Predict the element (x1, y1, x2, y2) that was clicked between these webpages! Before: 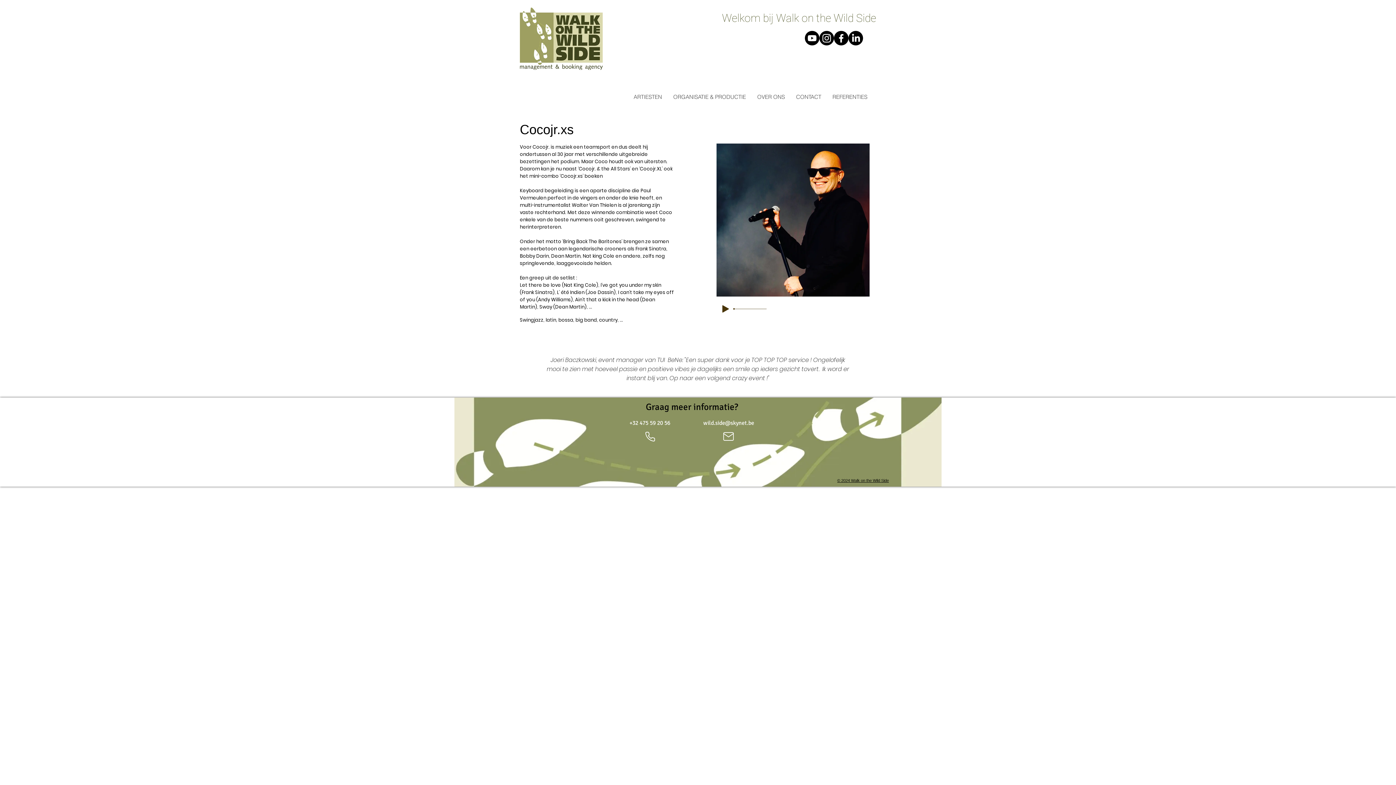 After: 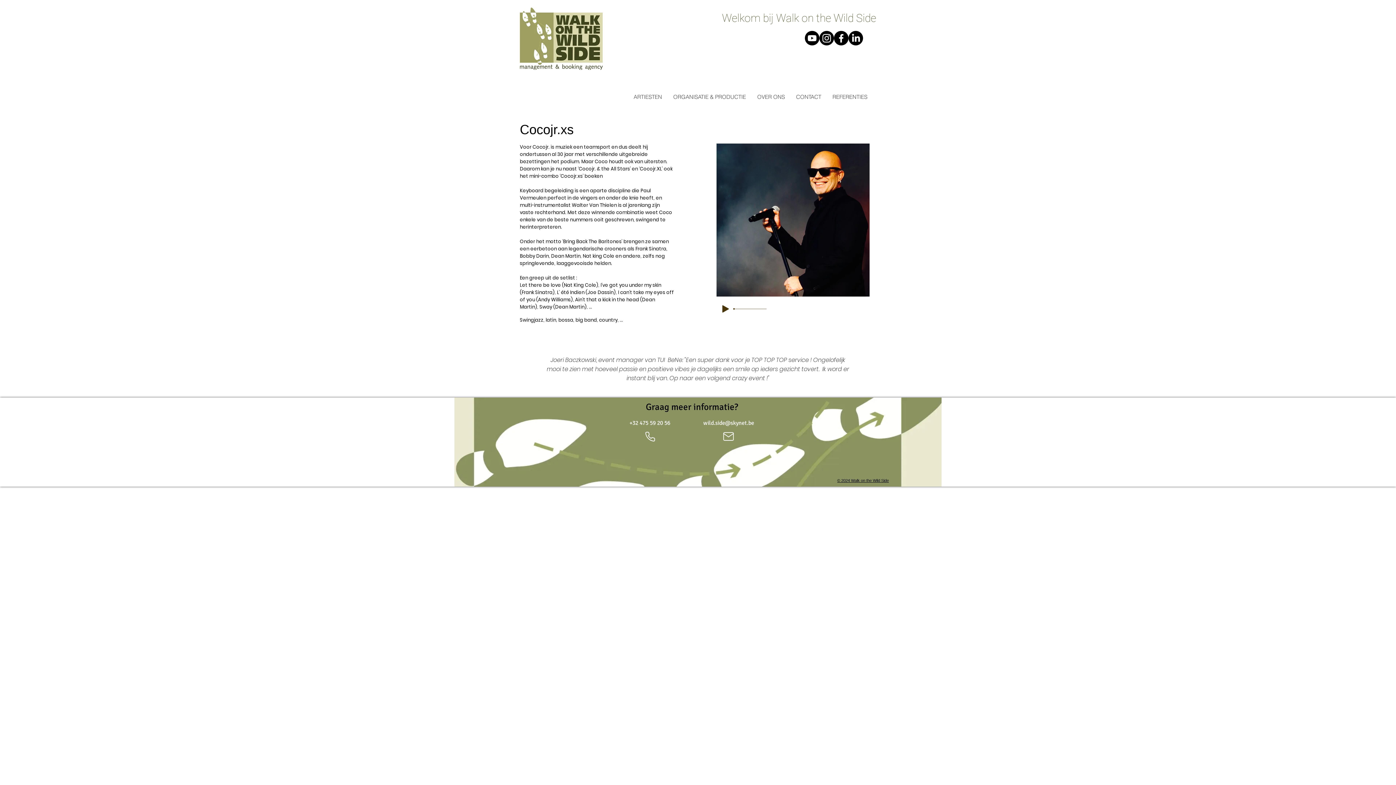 Action: label: LinkedIn bbox: (848, 30, 863, 45)